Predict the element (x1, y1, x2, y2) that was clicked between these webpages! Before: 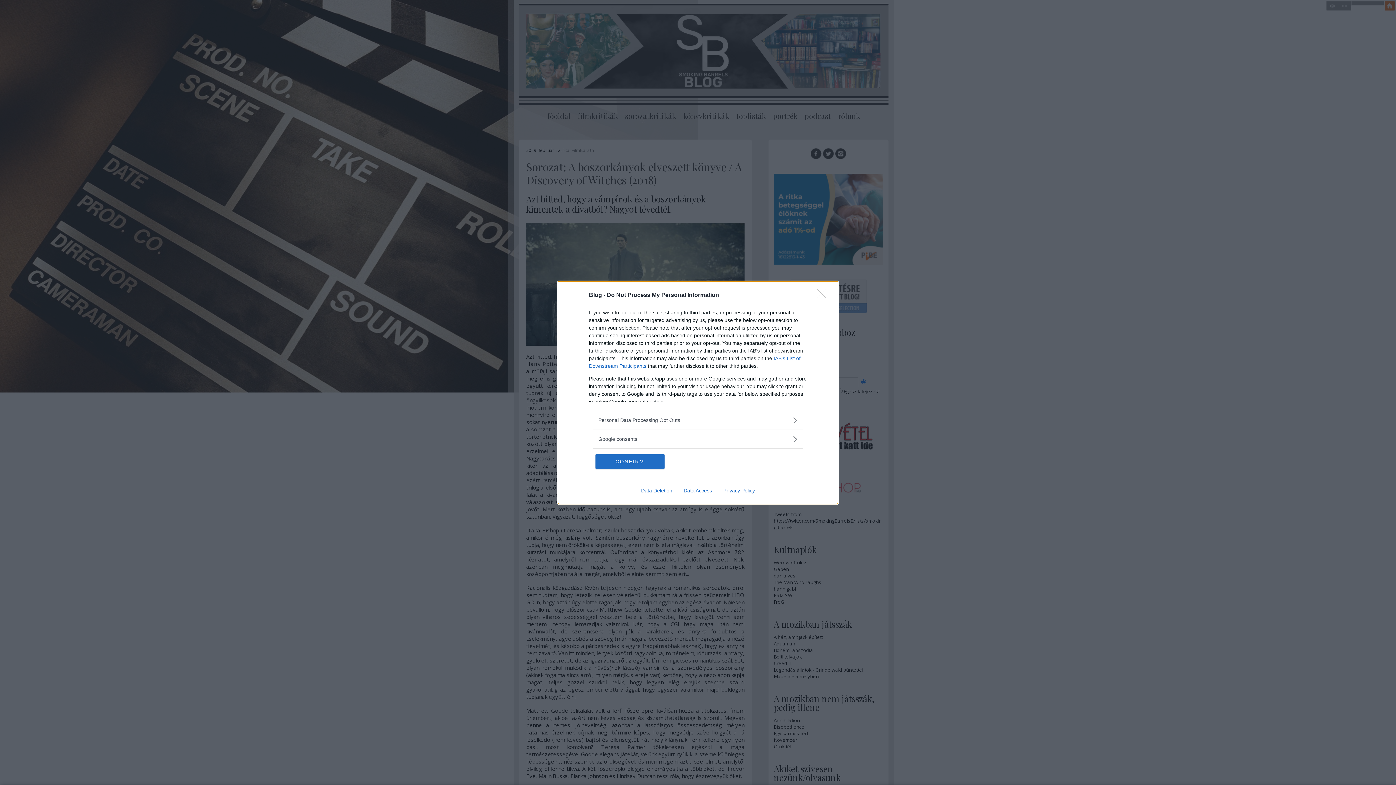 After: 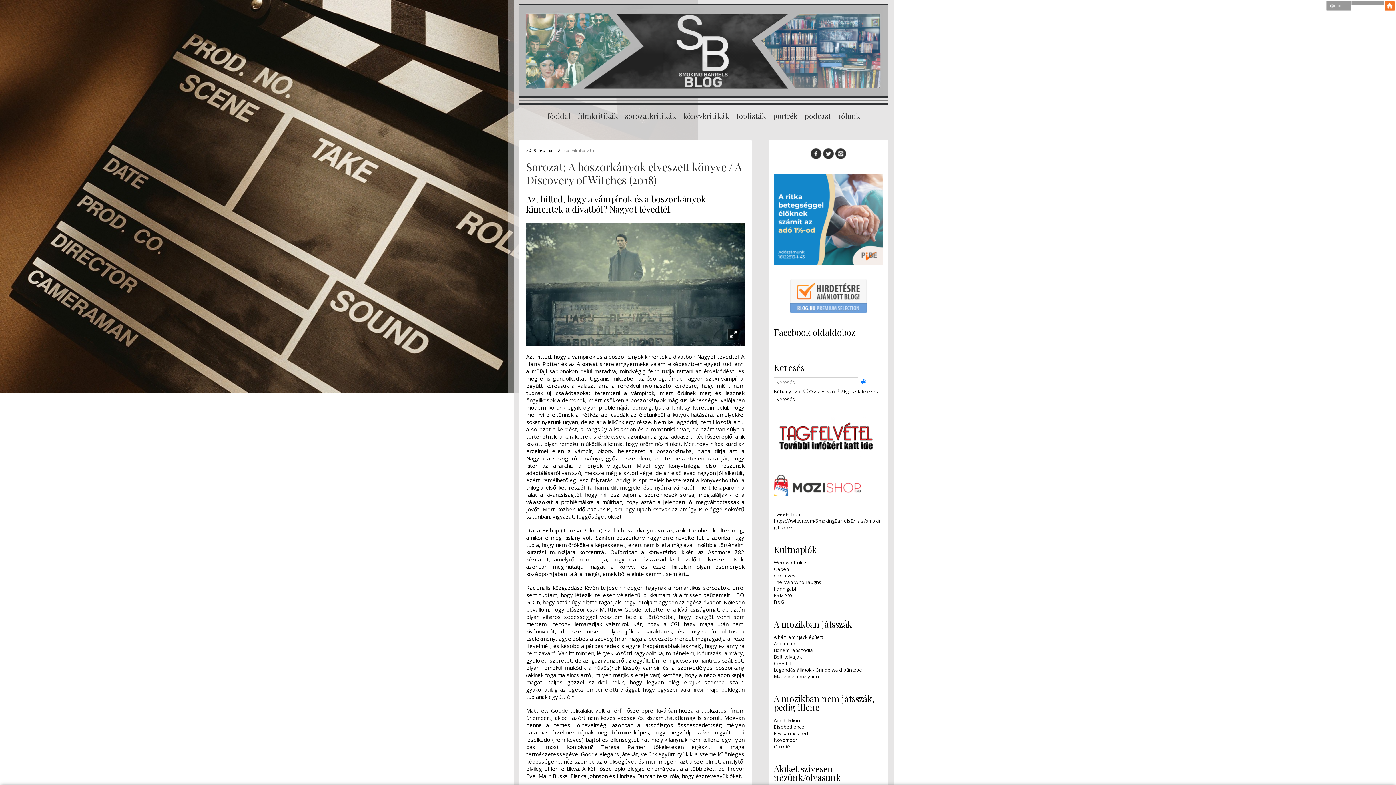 Action: bbox: (817, 288, 830, 302) label: Close